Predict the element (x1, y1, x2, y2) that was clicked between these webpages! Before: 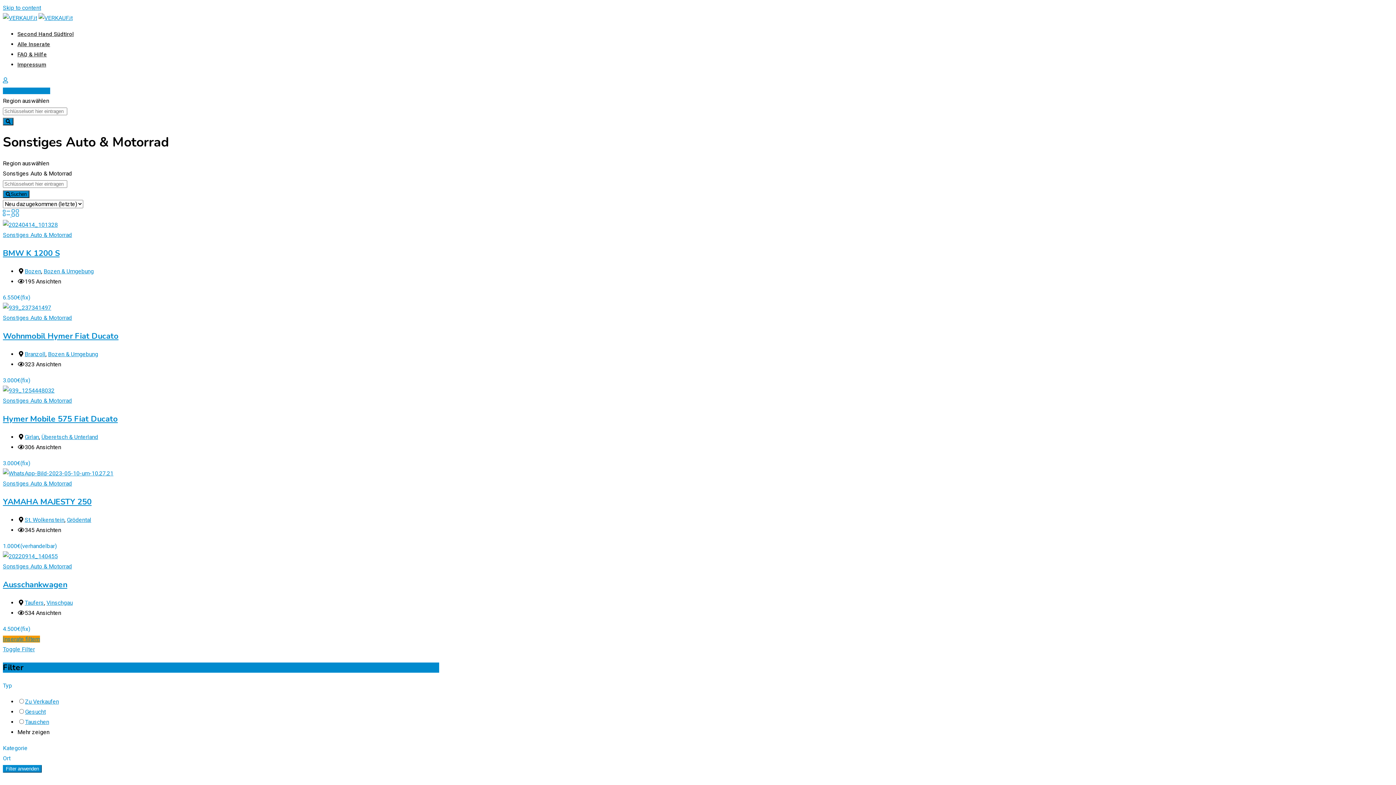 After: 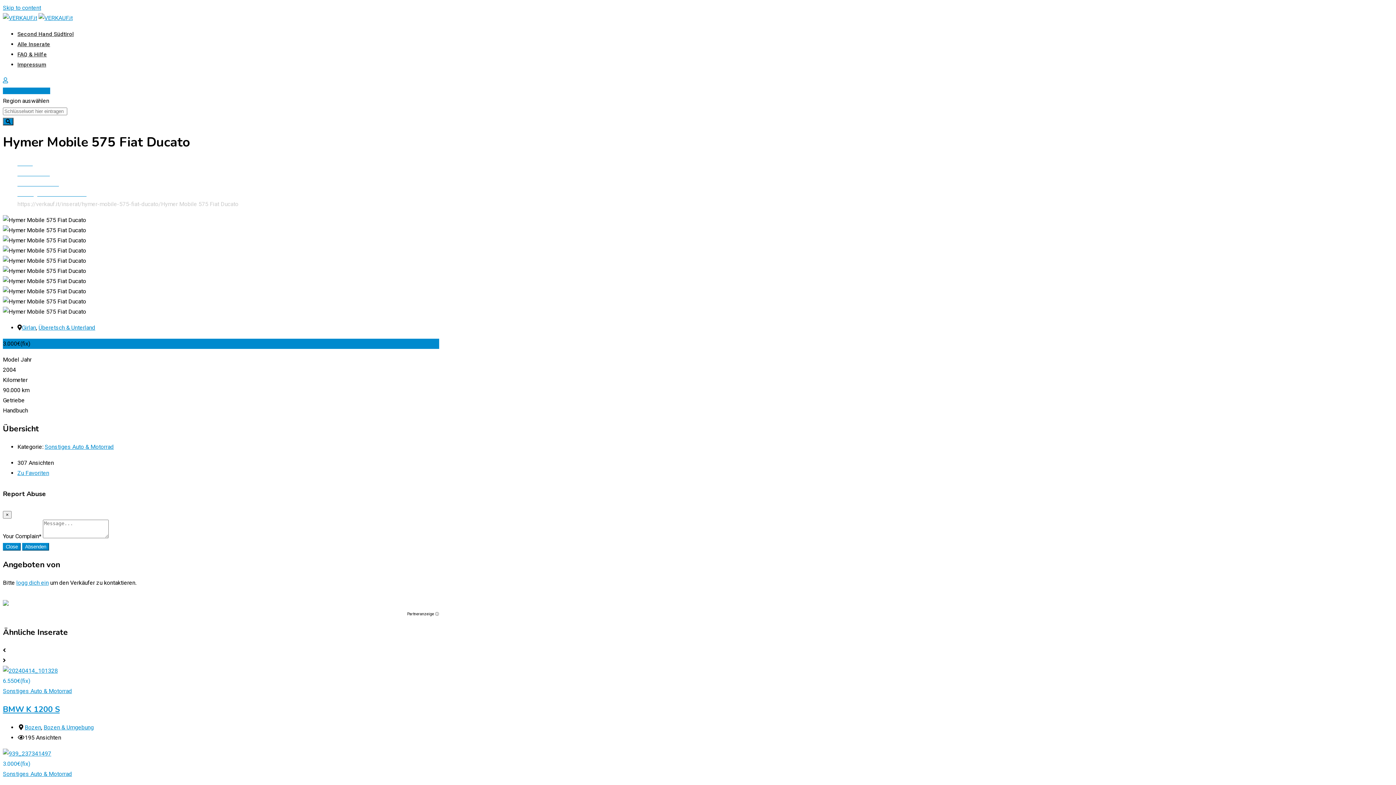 Action: label: Hymer Mobile 575 Fiat Ducato bbox: (2, 413, 117, 424)